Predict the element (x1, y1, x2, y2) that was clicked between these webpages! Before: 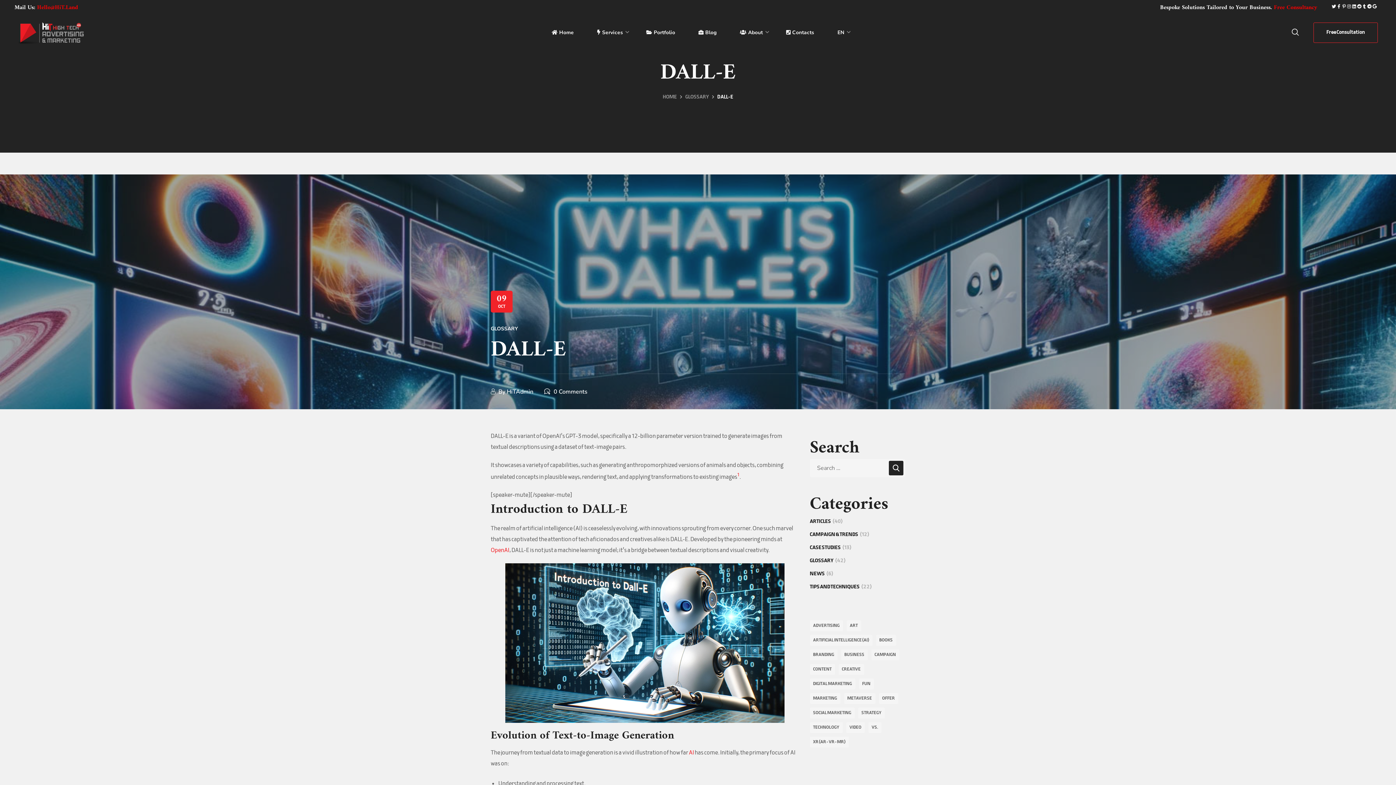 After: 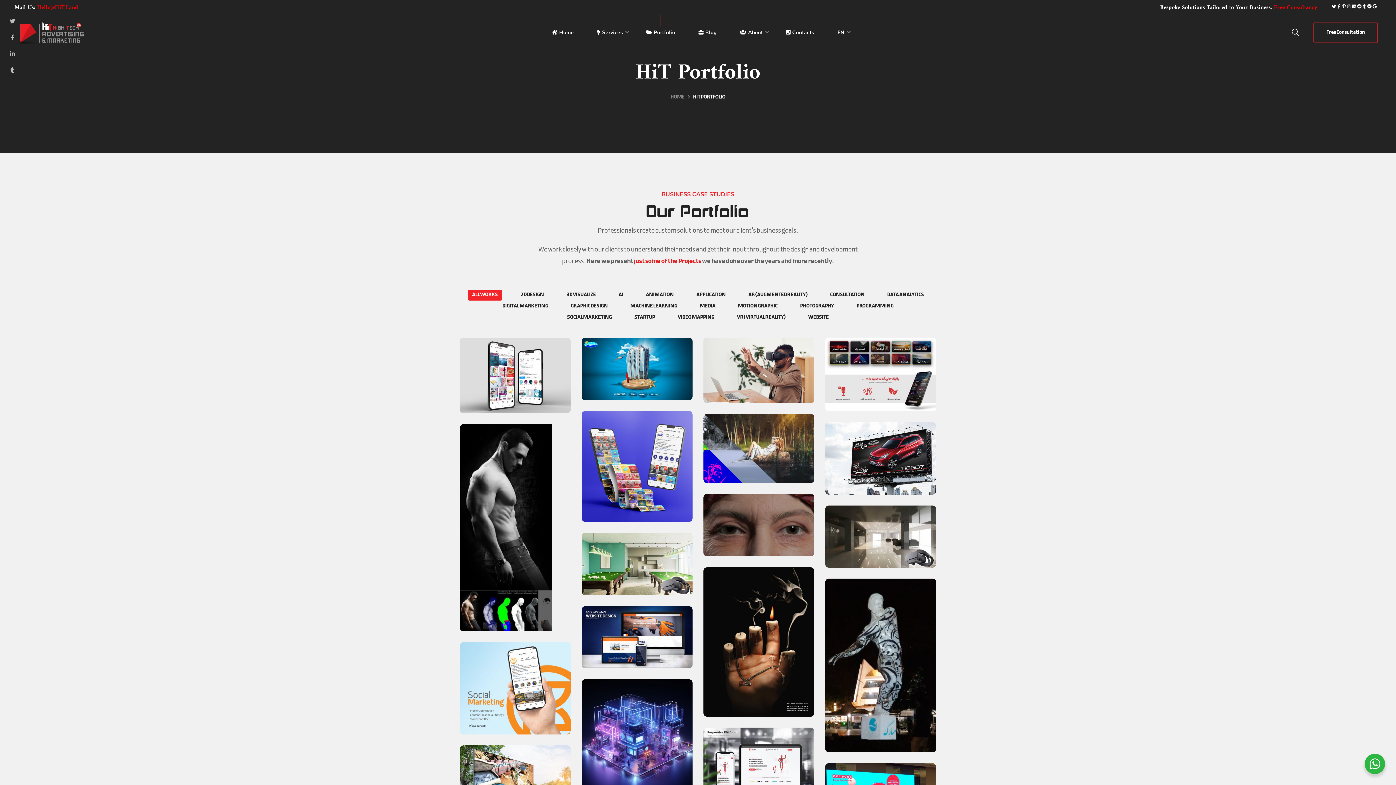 Action: bbox: (634, 14, 687, 50) label:  Portfolio